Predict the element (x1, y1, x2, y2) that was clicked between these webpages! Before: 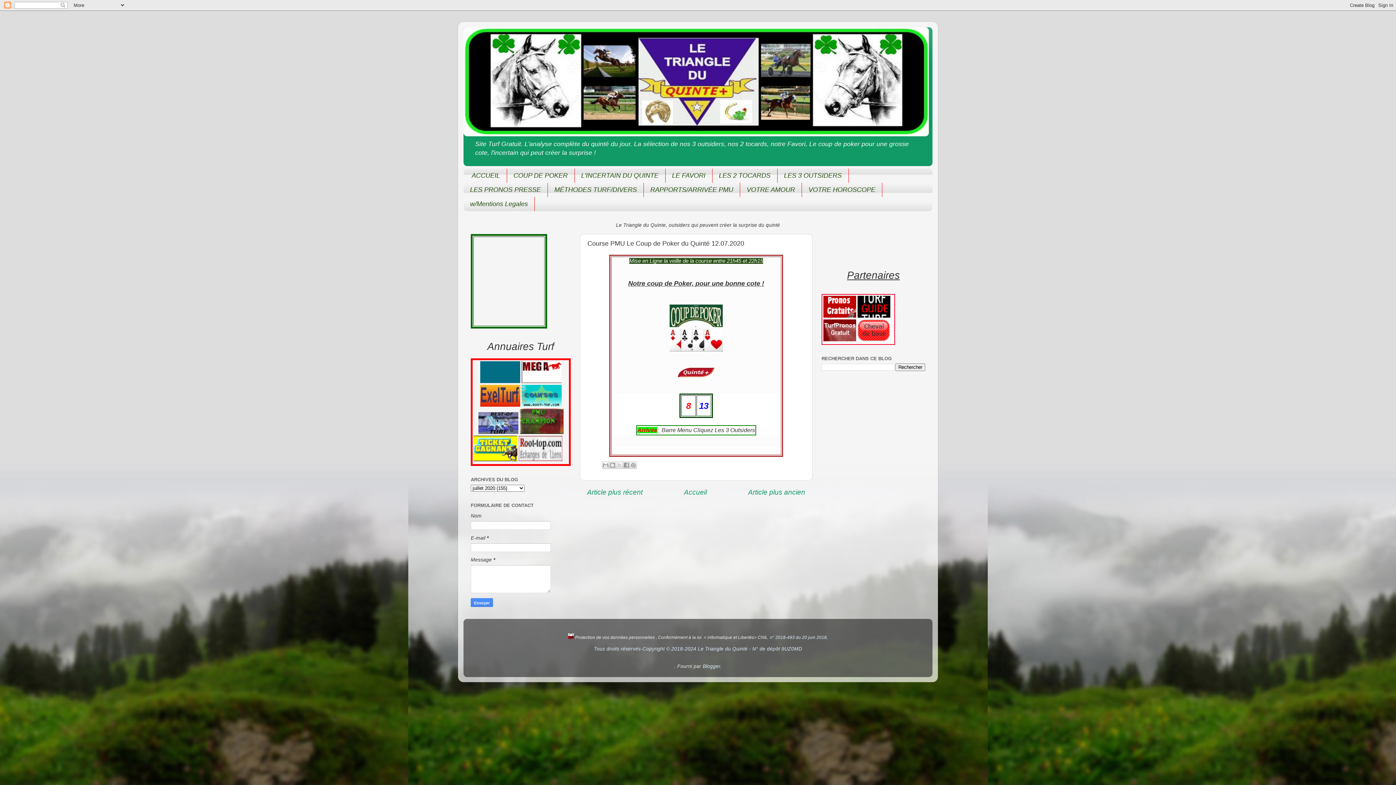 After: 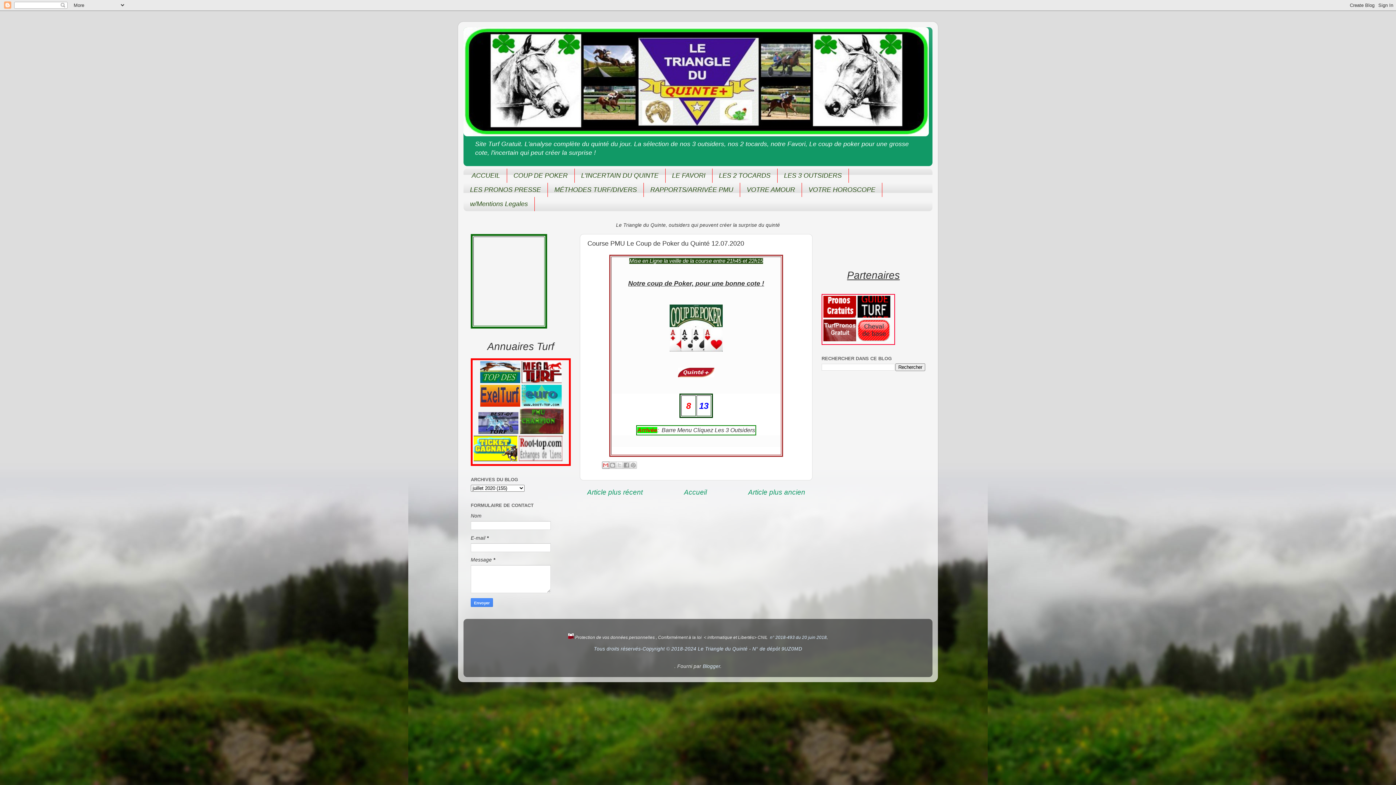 Action: bbox: (602, 461, 609, 469) label: Envoyer par e-mail